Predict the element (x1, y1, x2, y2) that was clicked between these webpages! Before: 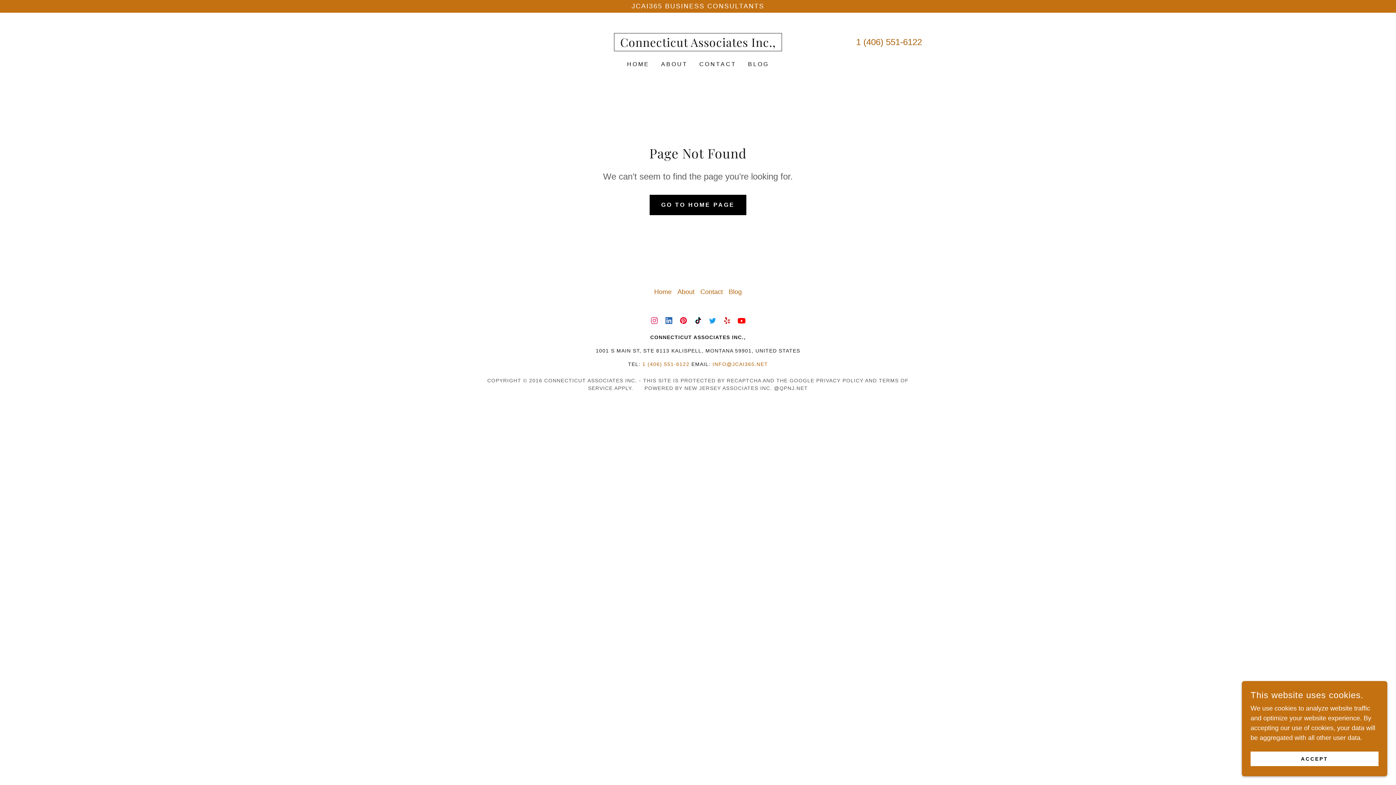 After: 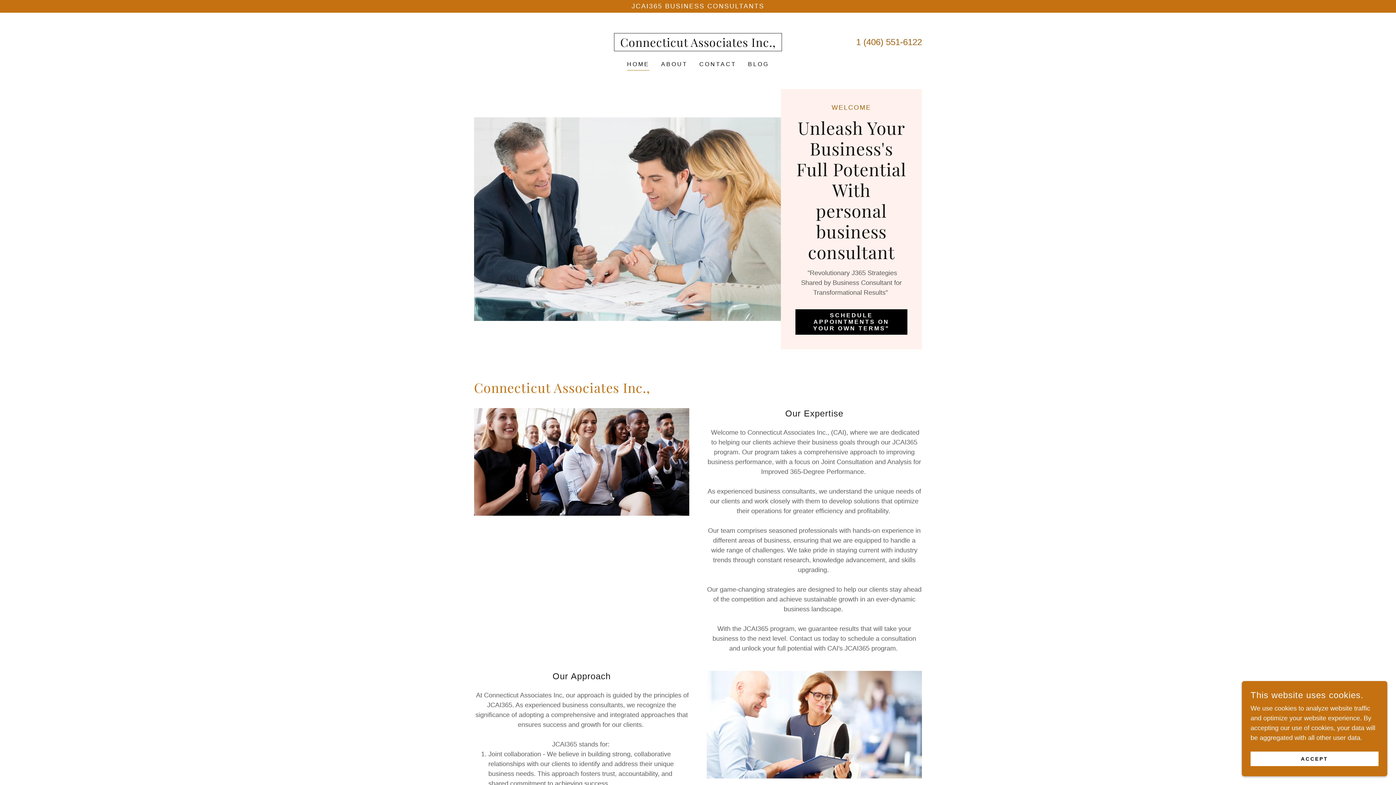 Action: label: GO TO HOME PAGE bbox: (649, 194, 746, 215)